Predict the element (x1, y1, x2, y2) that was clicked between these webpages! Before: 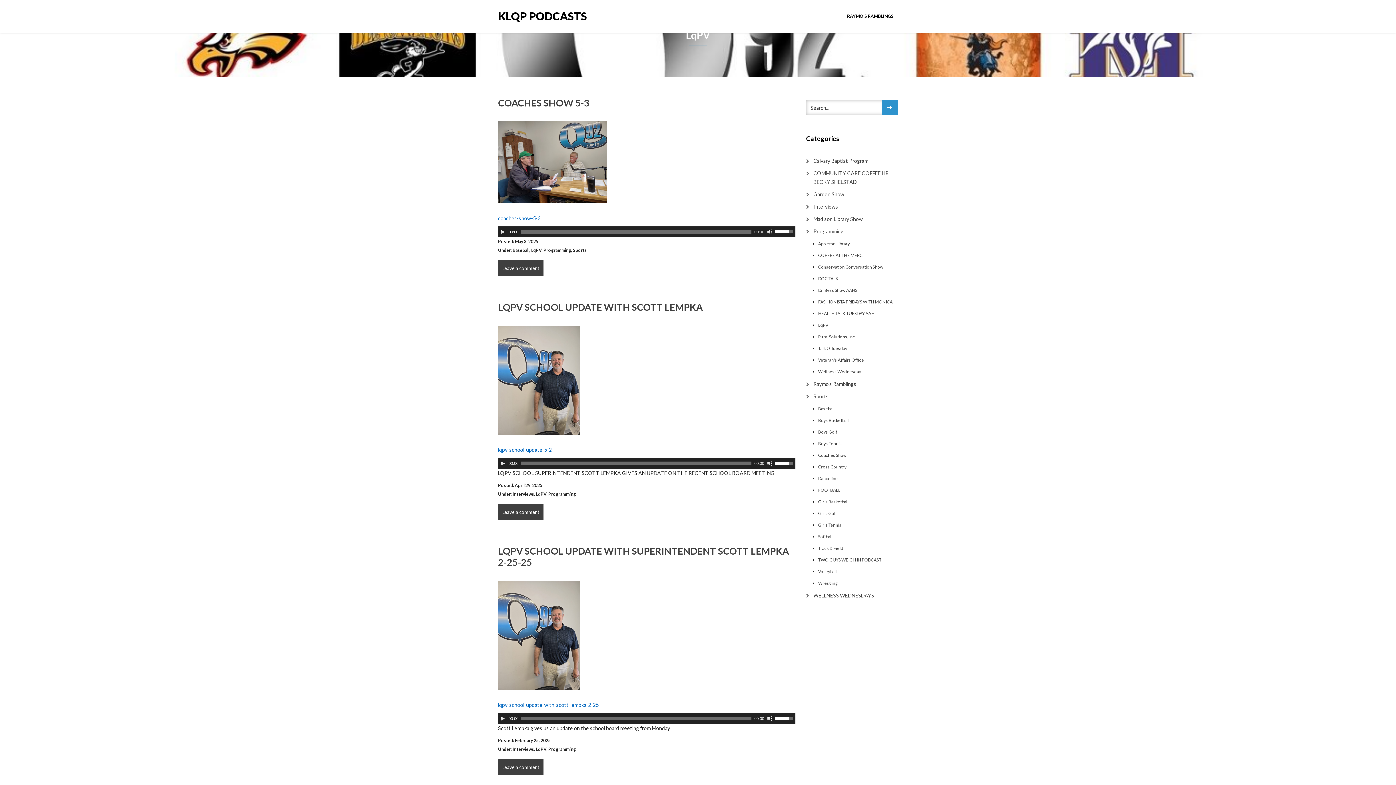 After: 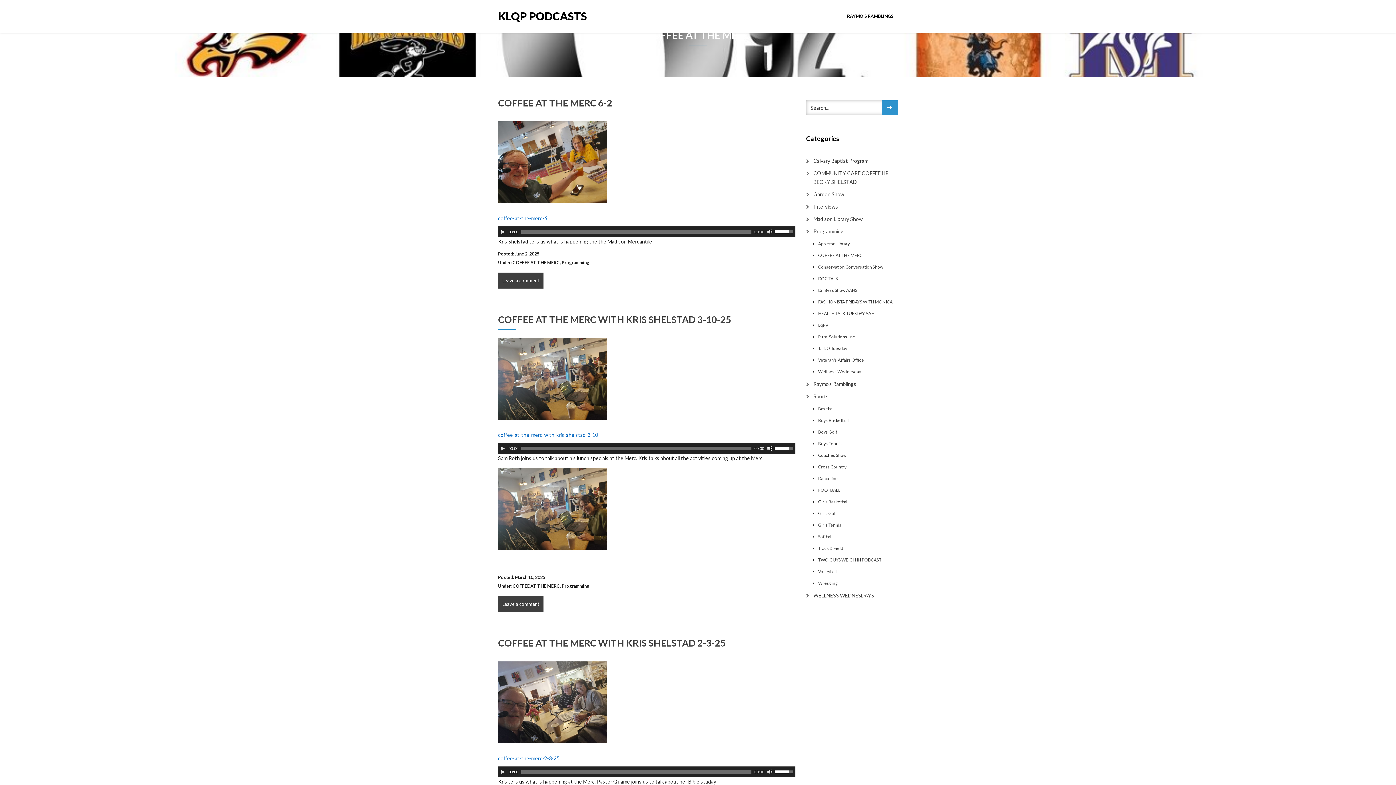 Action: bbox: (818, 251, 862, 260) label: COFFEE AT THE MERC